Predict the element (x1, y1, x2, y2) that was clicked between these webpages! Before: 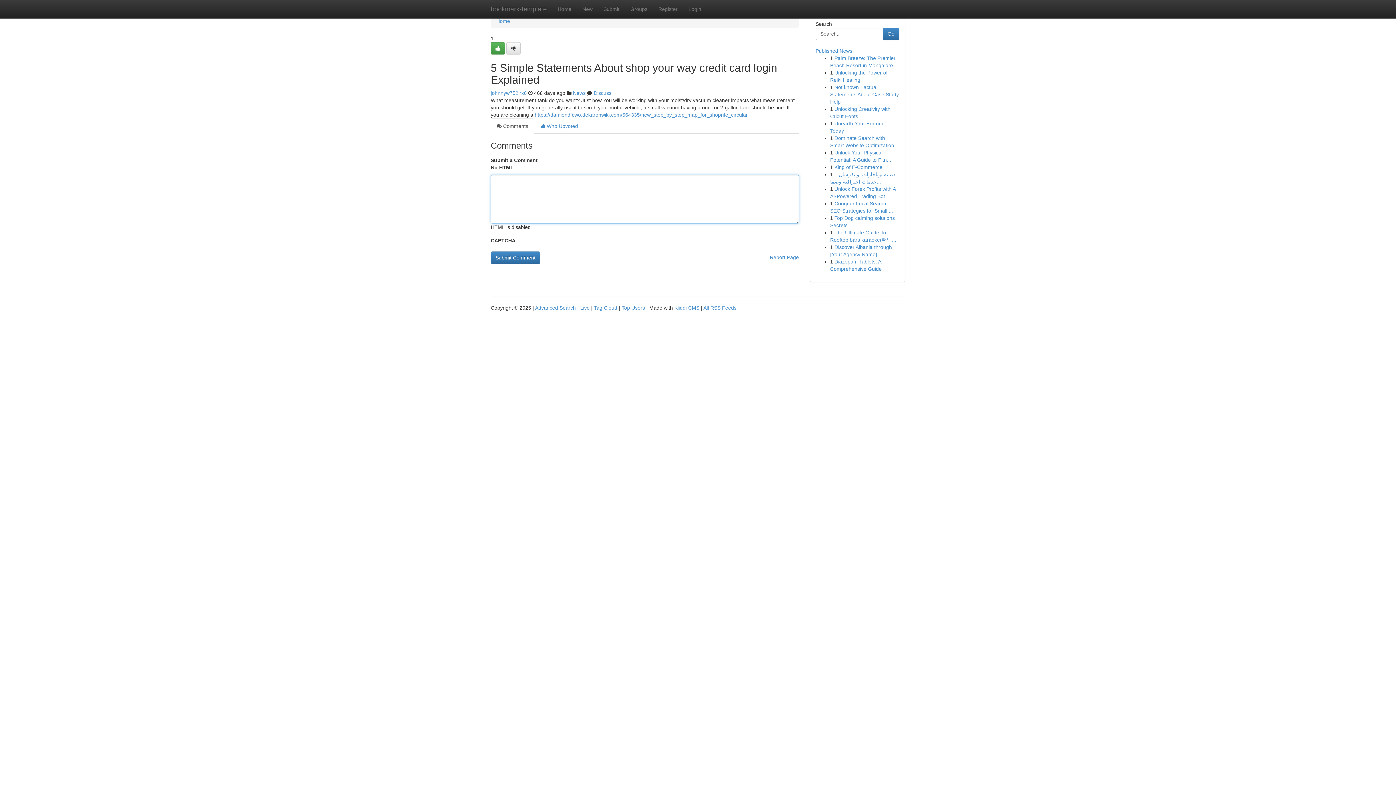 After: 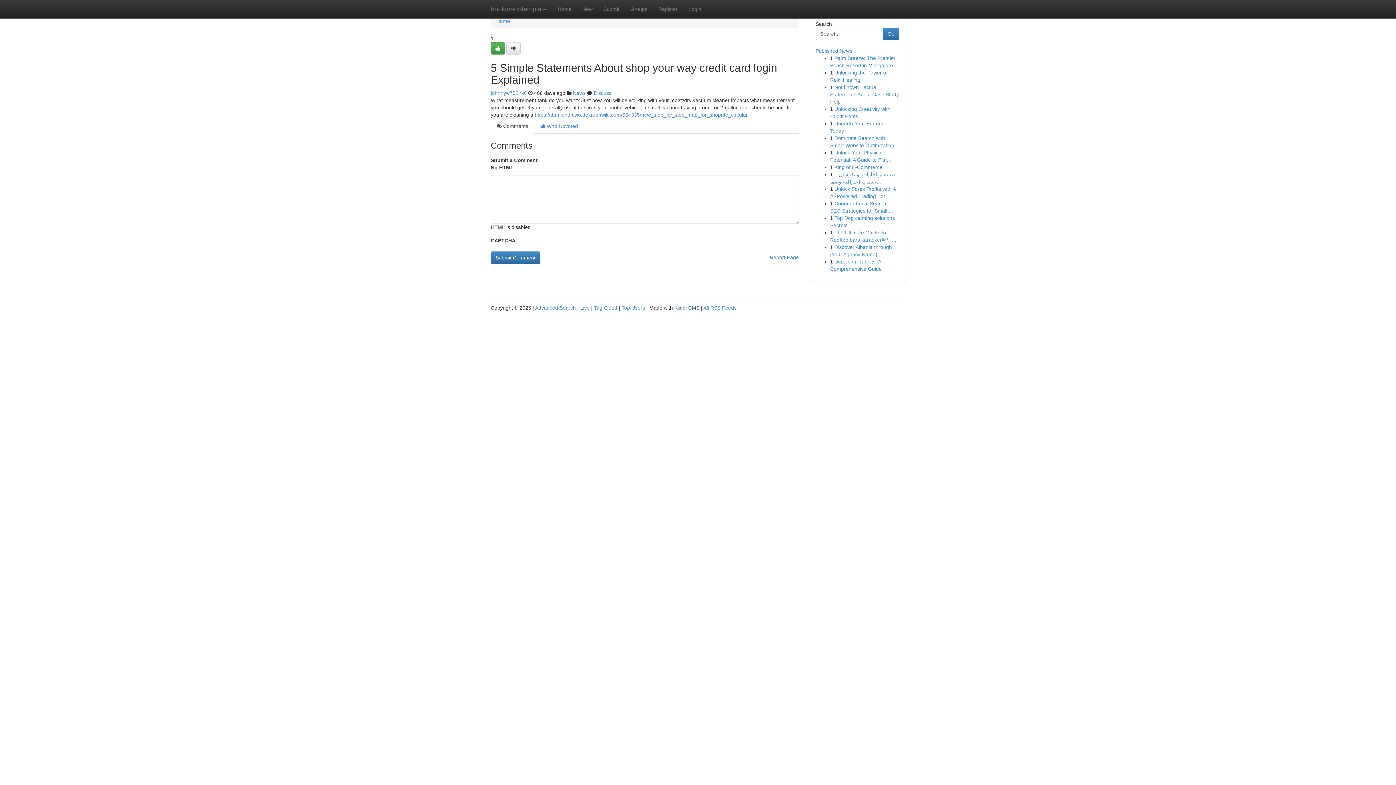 Action: label: Kliqqi CMS bbox: (674, 305, 699, 310)